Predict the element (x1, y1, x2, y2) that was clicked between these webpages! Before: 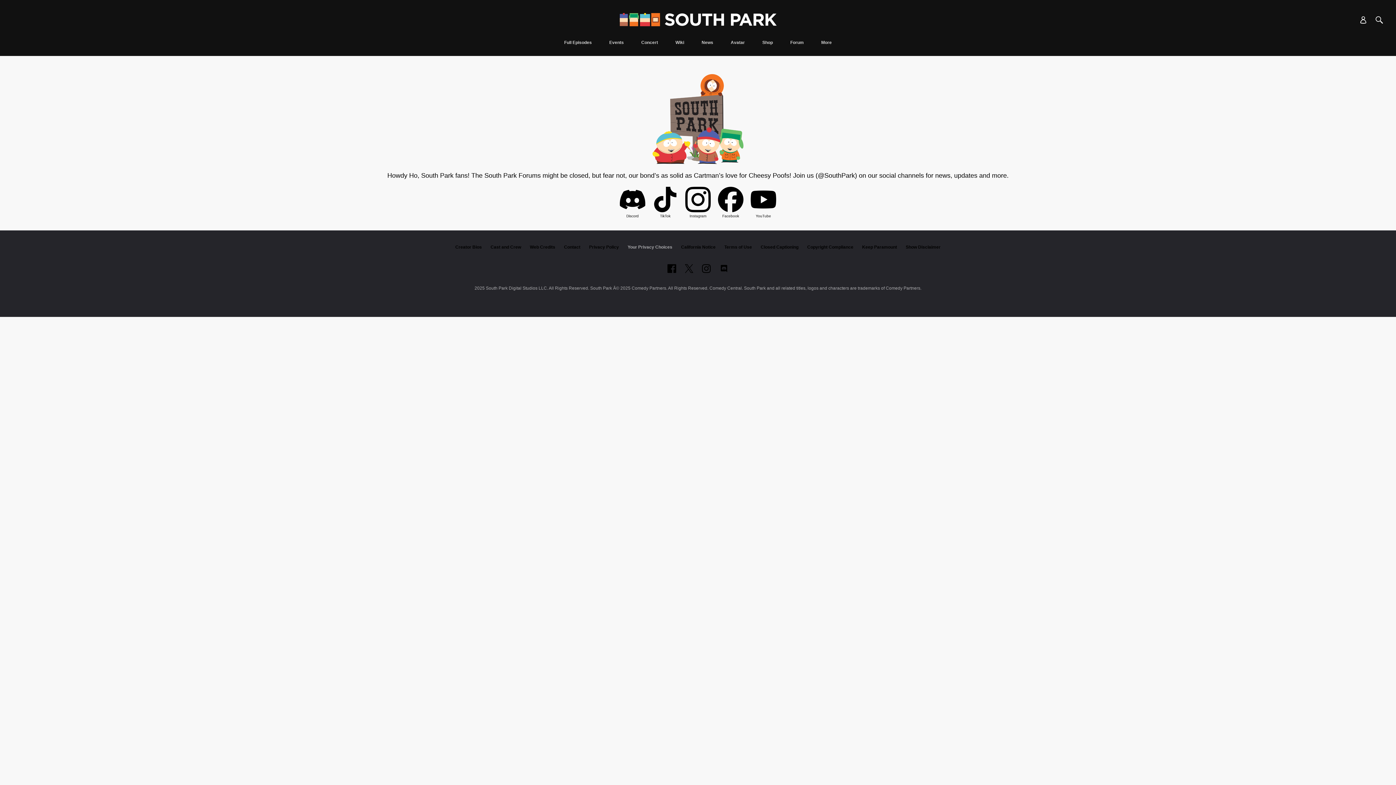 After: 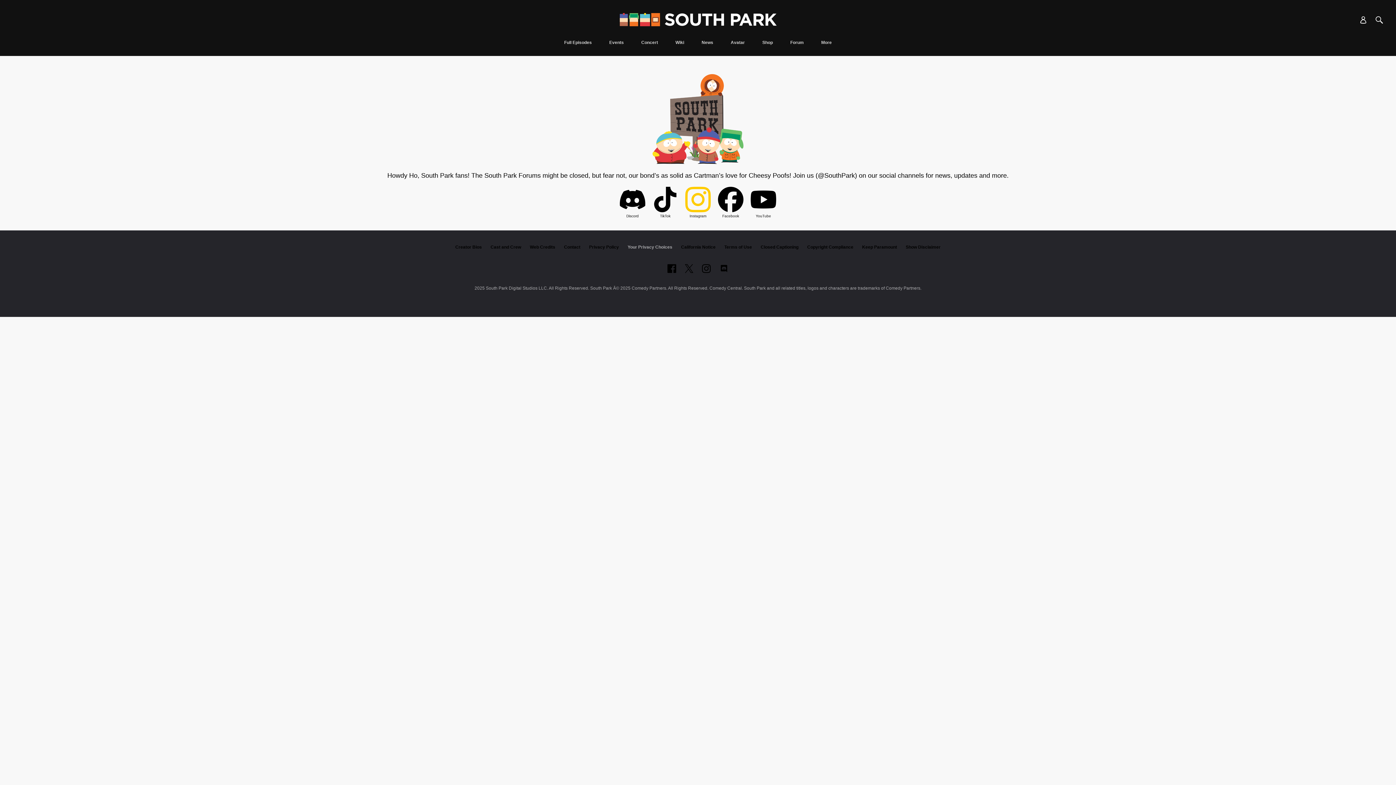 Action: bbox: (685, 186, 710, 214)